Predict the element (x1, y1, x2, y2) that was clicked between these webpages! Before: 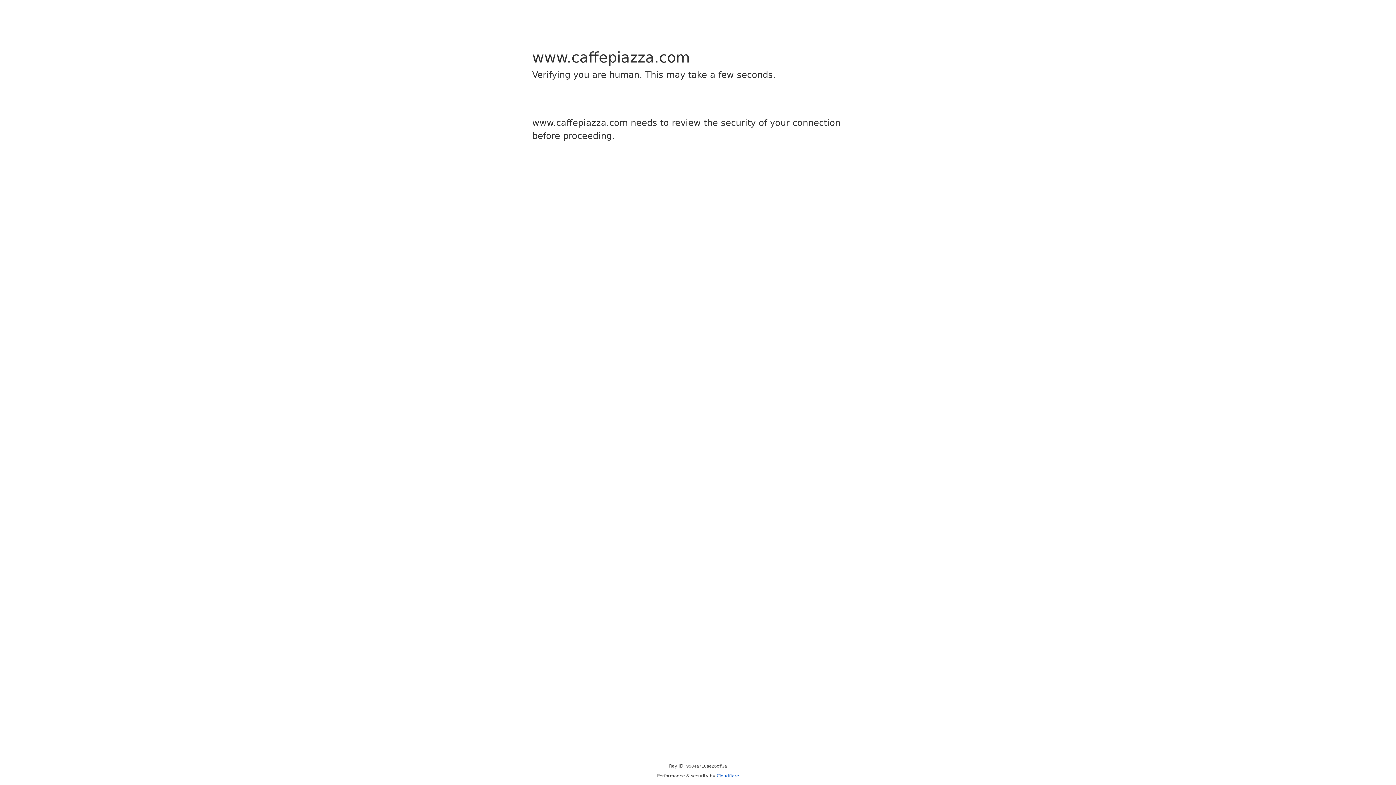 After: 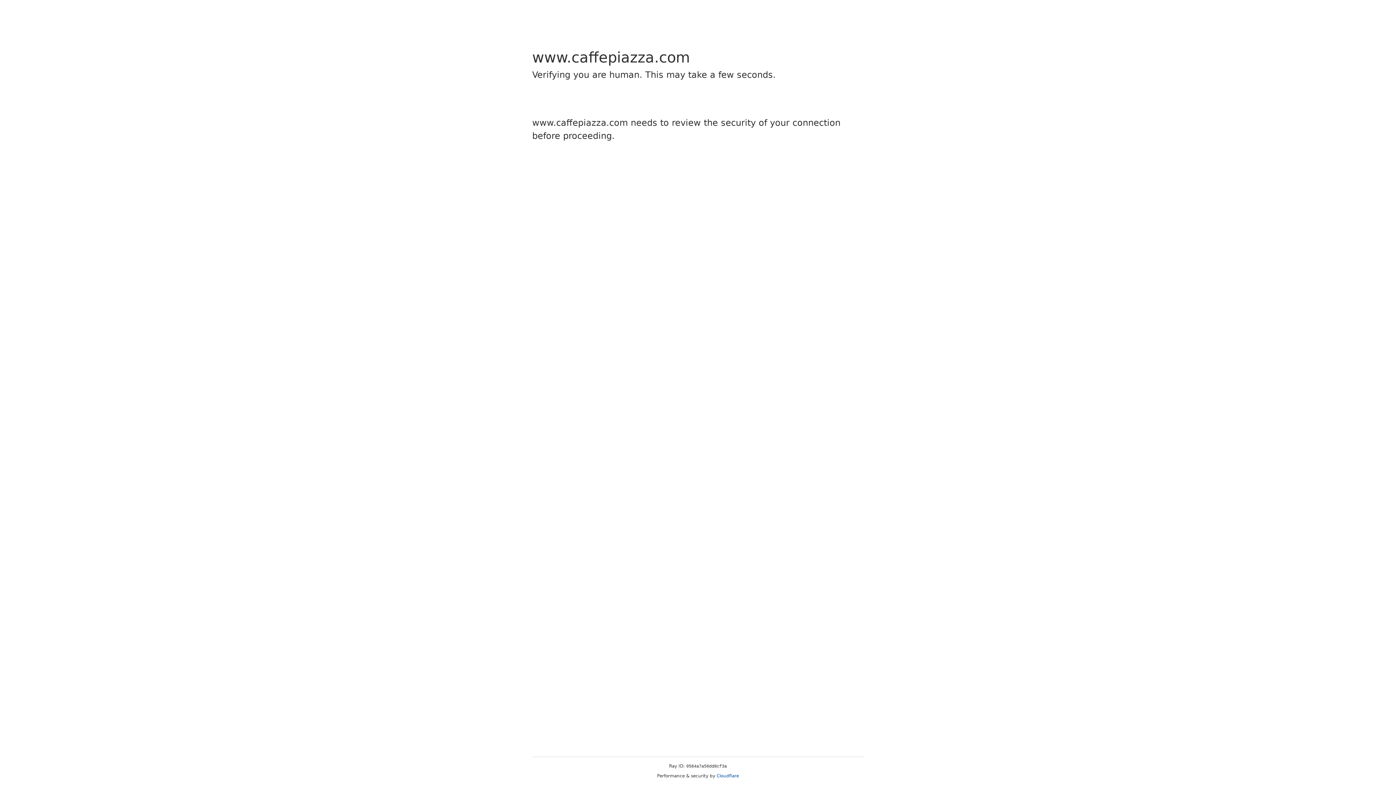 Action: label: Cloudflare bbox: (716, 773, 739, 778)